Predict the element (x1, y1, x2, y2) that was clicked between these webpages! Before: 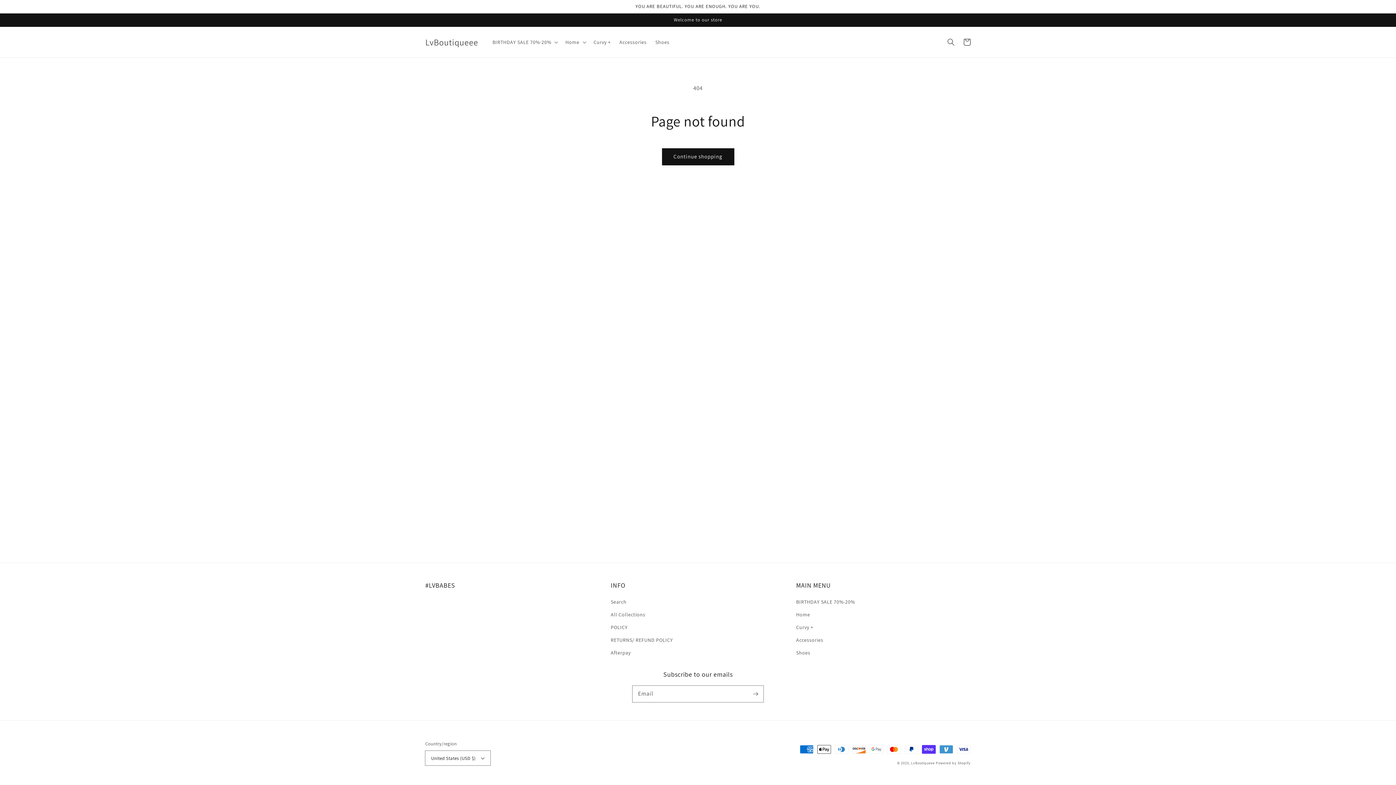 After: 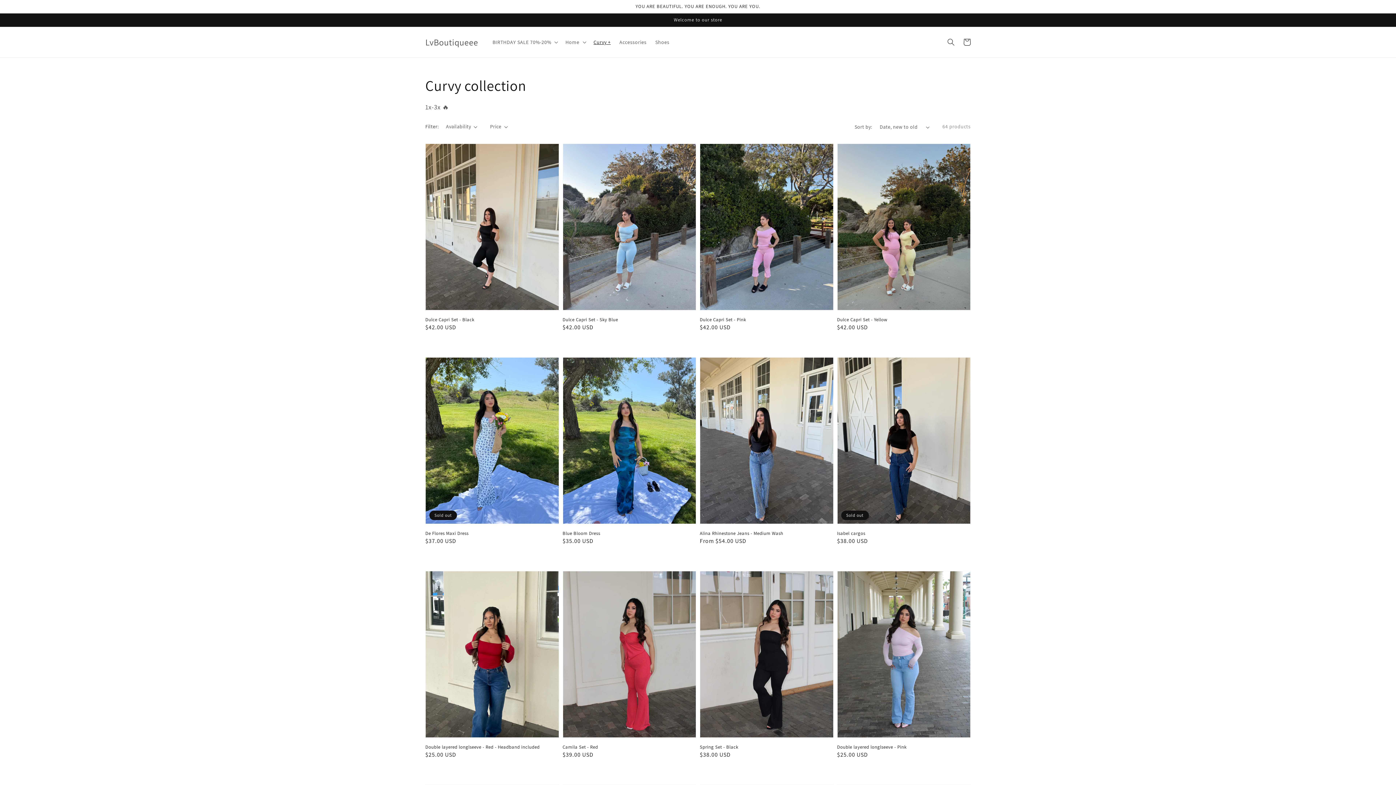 Action: bbox: (796, 621, 813, 634) label: Curvy +